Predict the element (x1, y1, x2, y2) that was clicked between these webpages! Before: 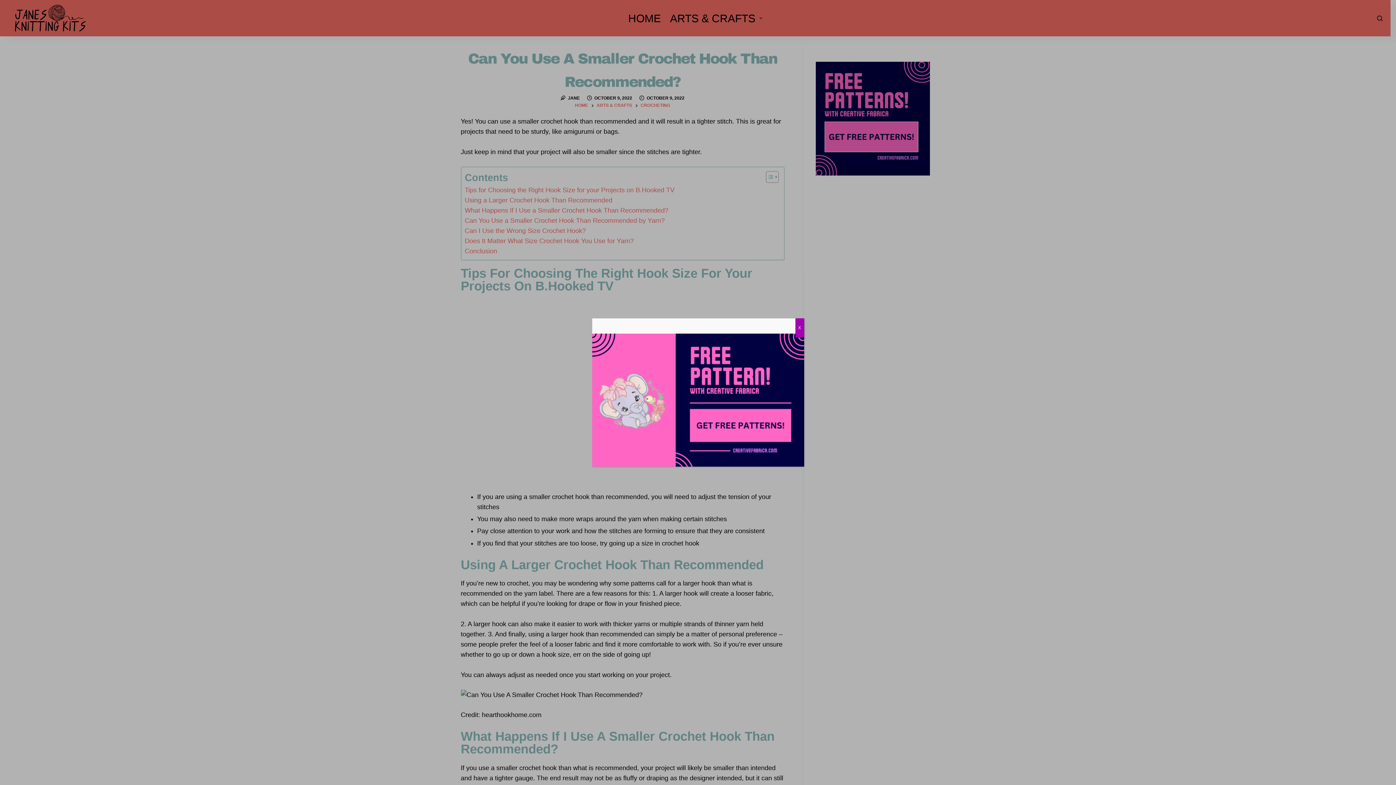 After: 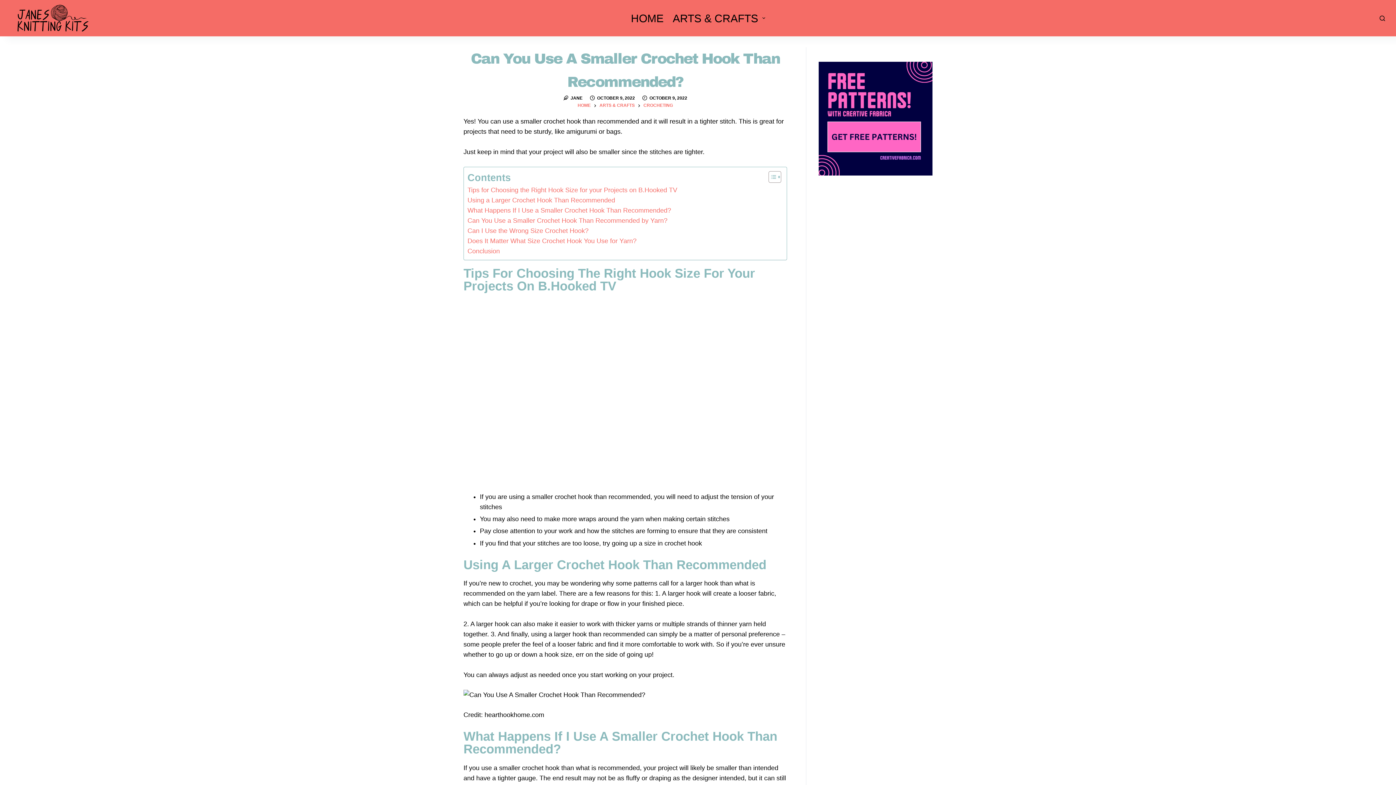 Action: bbox: (795, 318, 804, 337) label: Close